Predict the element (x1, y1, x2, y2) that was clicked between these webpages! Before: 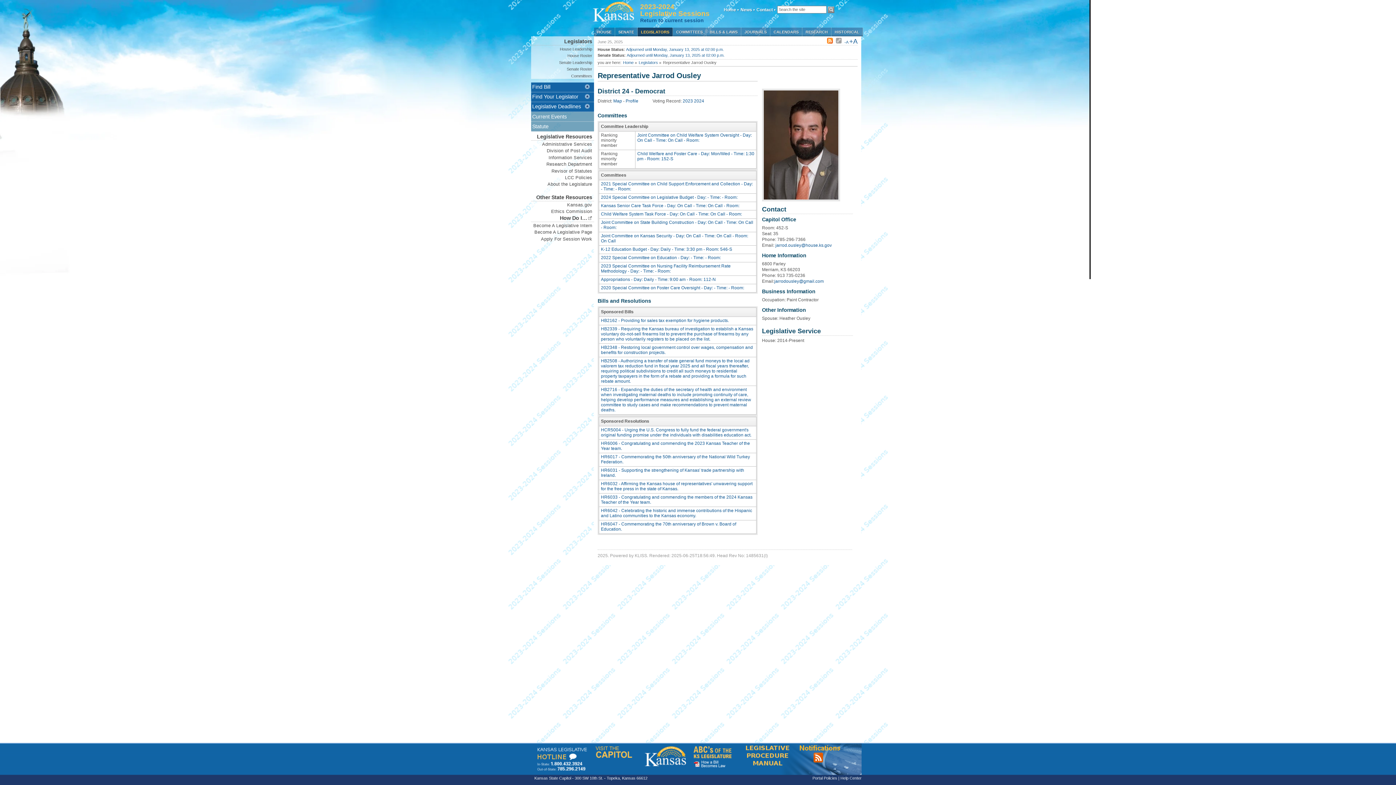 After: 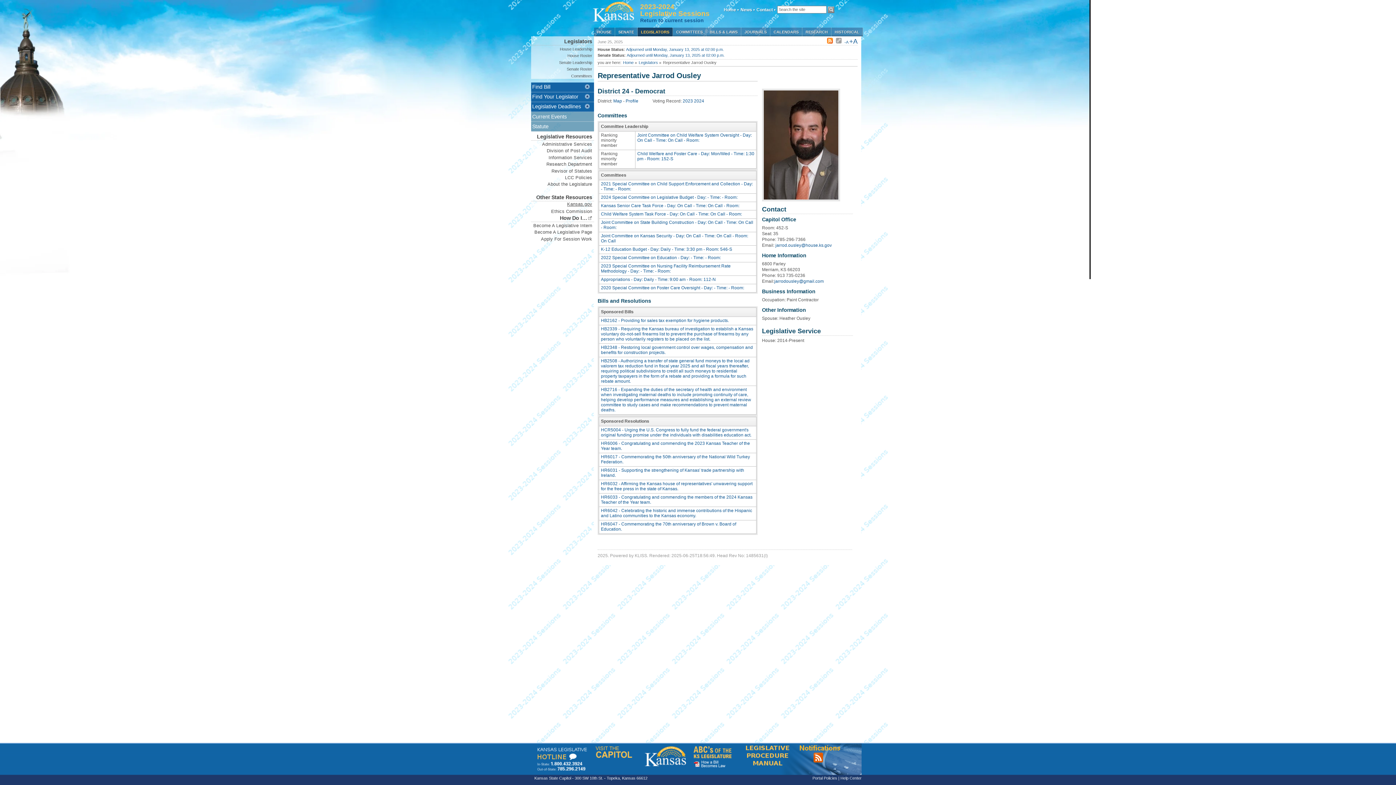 Action: label: Kansas.gov bbox: (531, 202, 594, 209)